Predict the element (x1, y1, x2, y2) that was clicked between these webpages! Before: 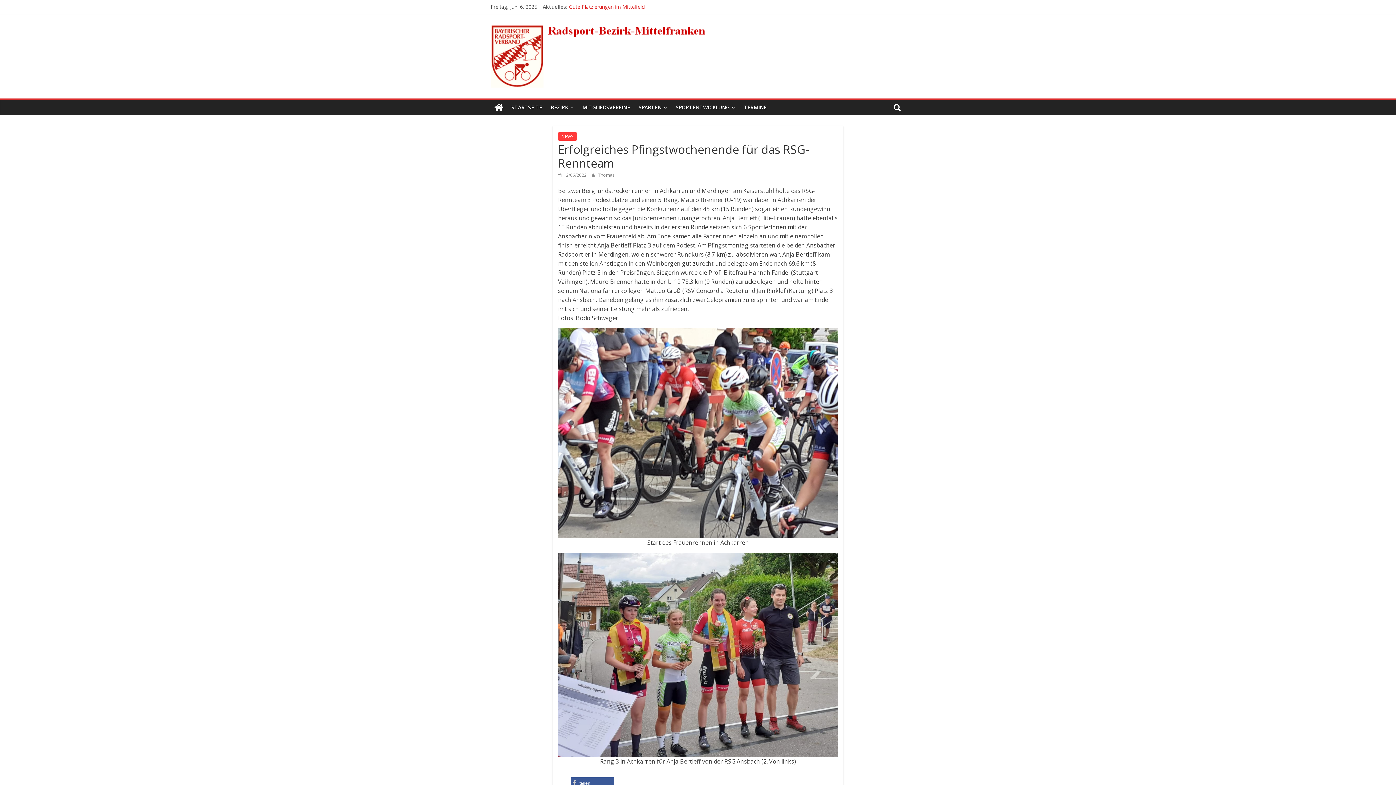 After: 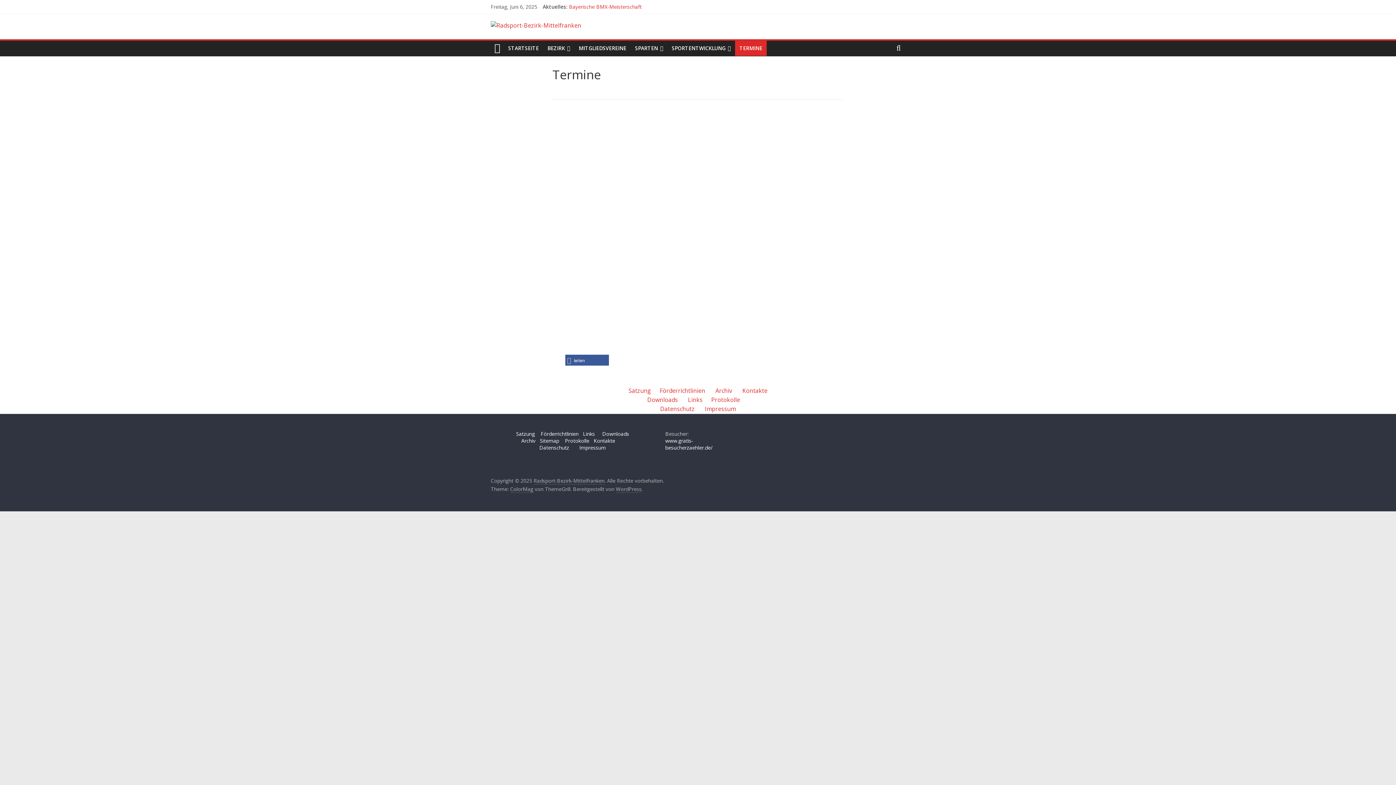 Action: label: TERMINE bbox: (739, 100, 771, 115)